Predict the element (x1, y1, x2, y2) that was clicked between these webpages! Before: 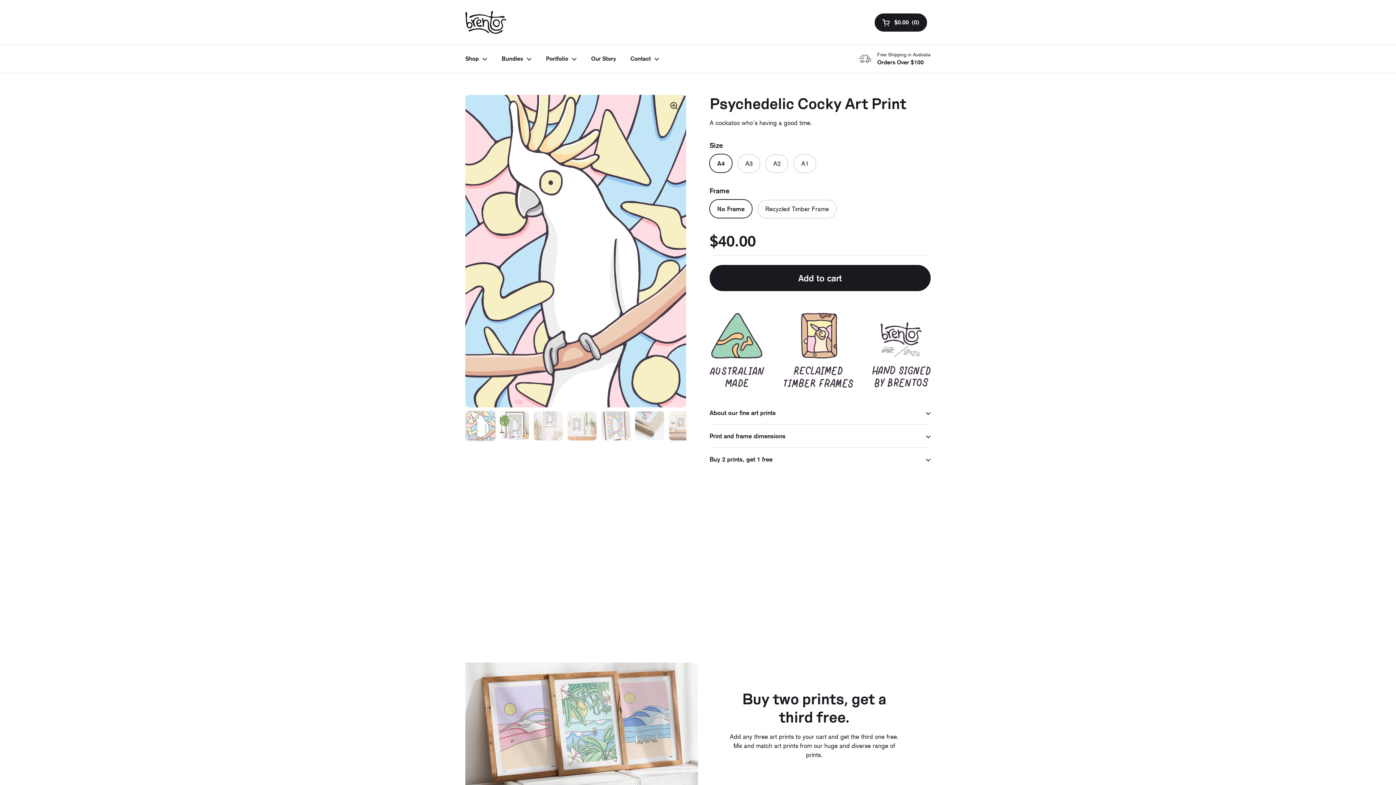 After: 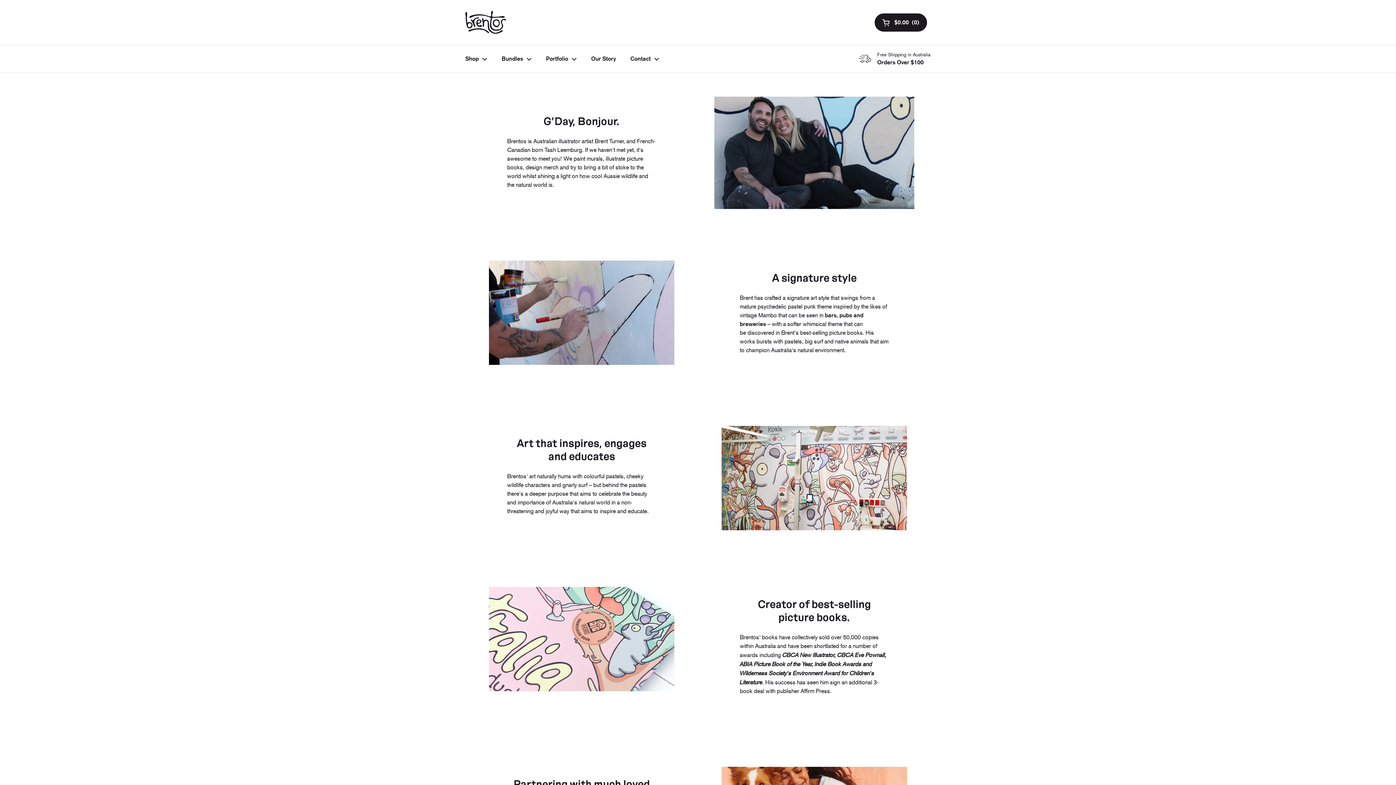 Action: label: Our Story bbox: (584, 50, 623, 67)